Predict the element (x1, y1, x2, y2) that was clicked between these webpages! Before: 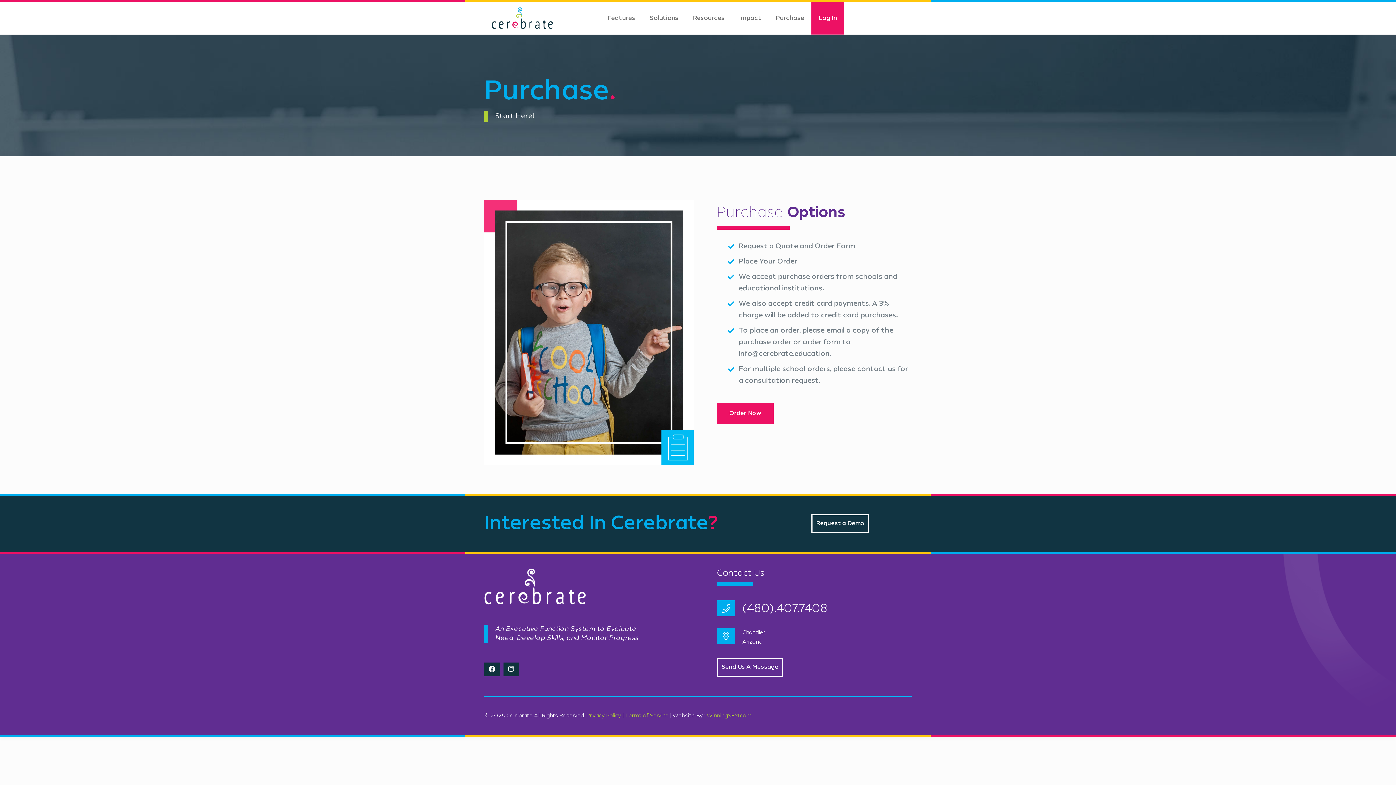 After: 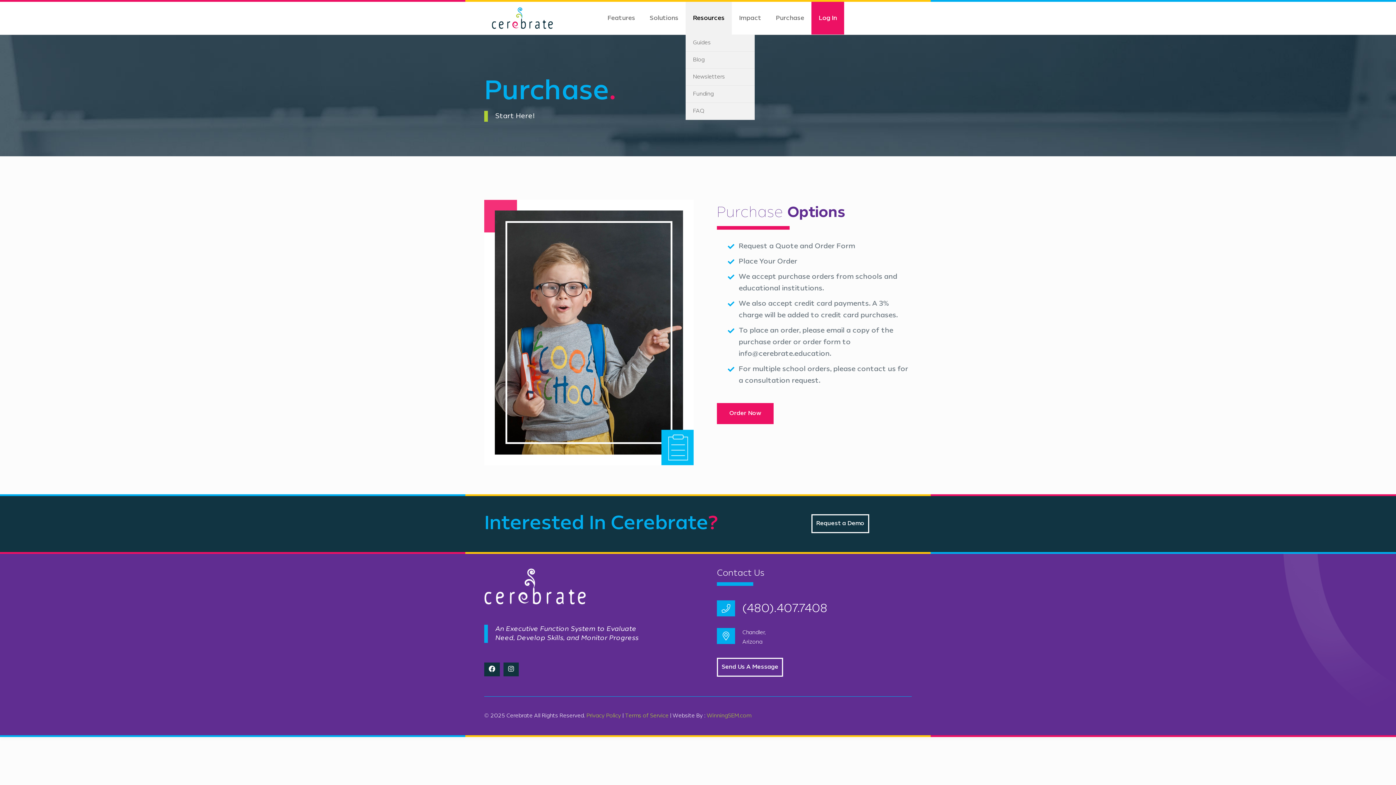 Action: bbox: (685, 1, 732, 34) label: Resources